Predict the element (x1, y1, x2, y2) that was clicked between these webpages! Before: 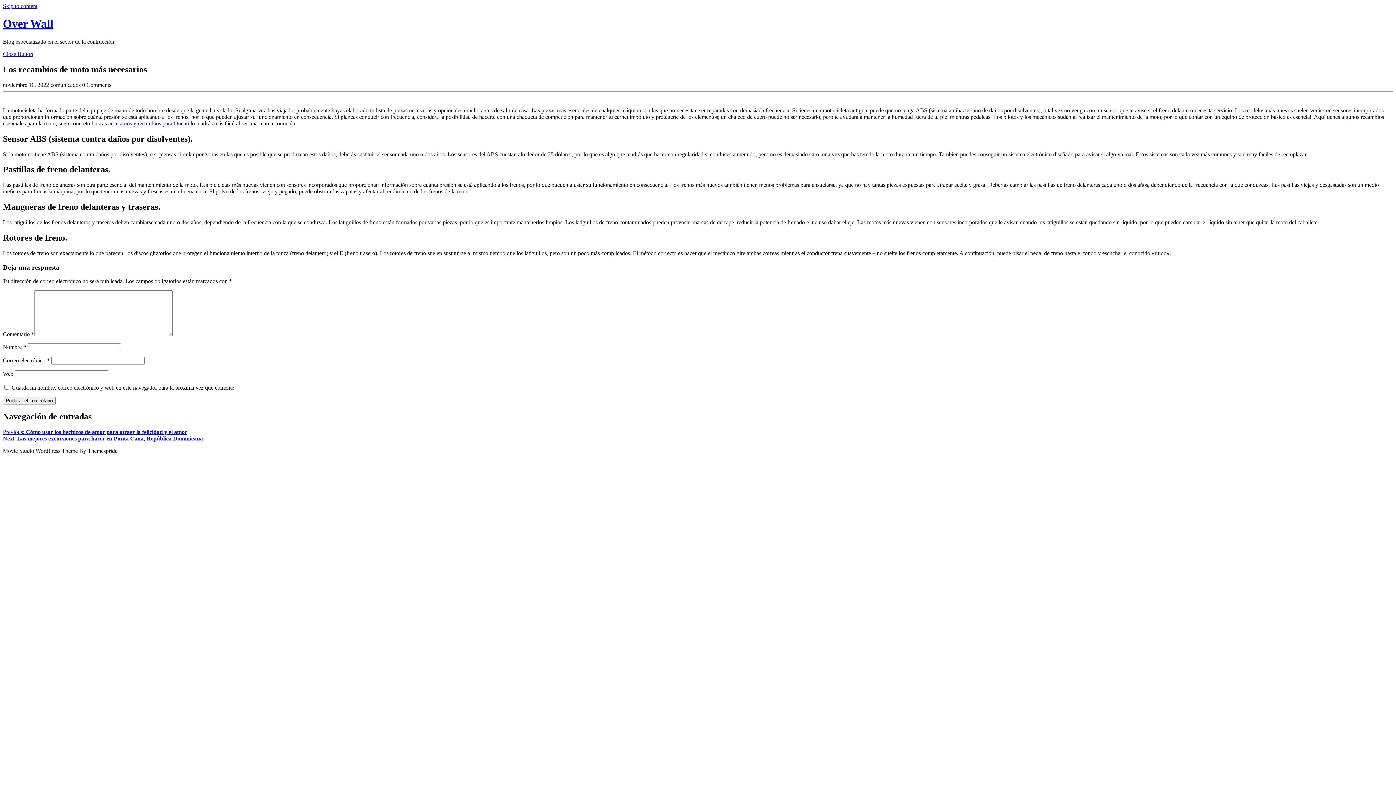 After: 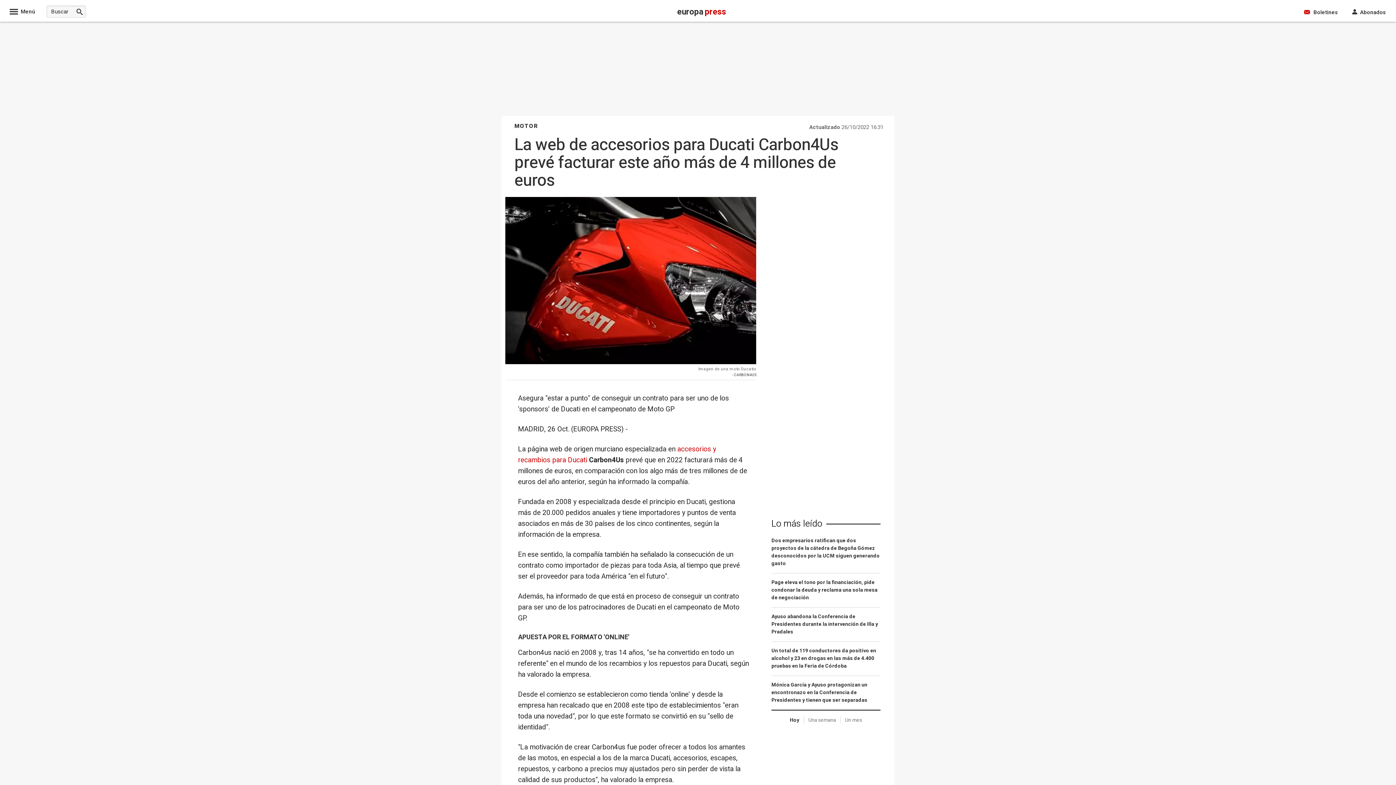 Action: label: accesorios y recambios para Ducati bbox: (108, 120, 189, 126)